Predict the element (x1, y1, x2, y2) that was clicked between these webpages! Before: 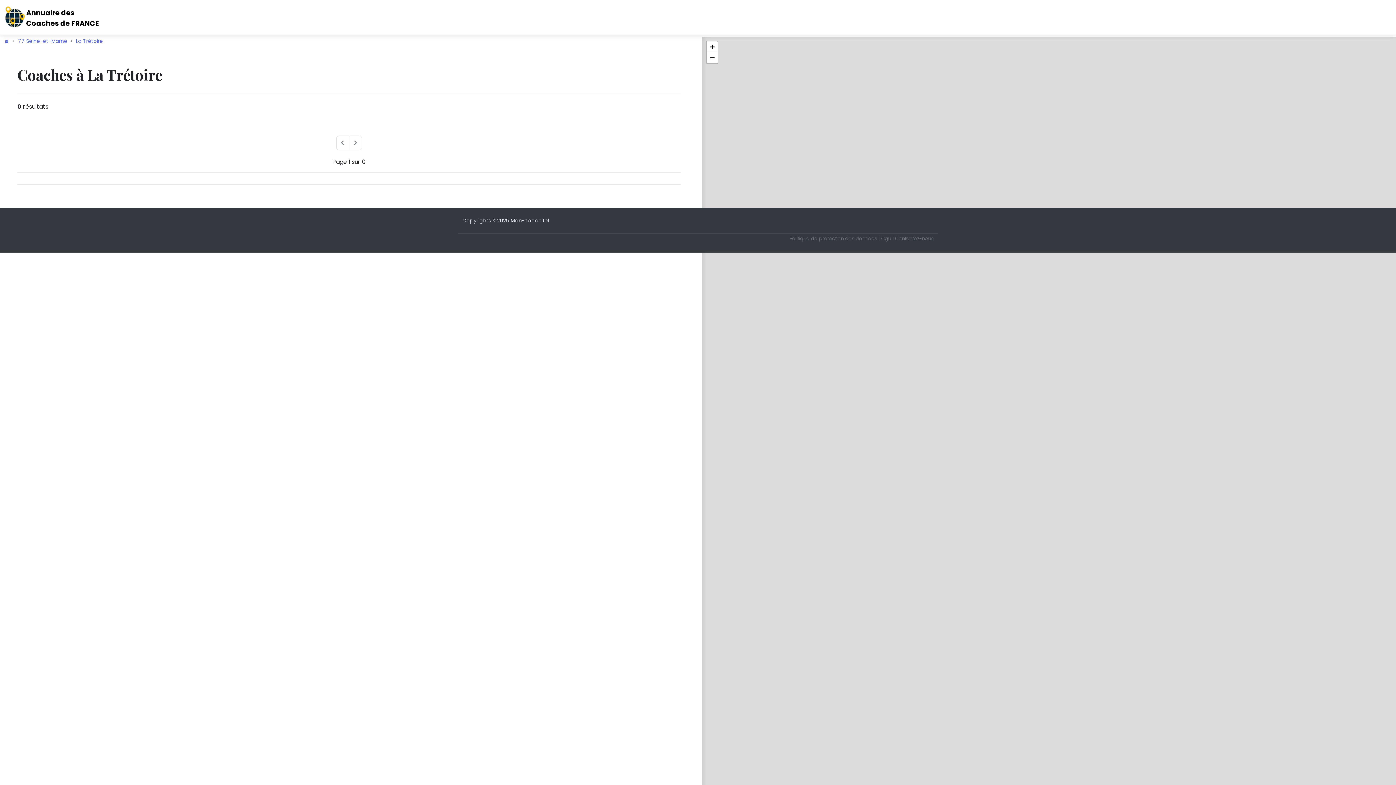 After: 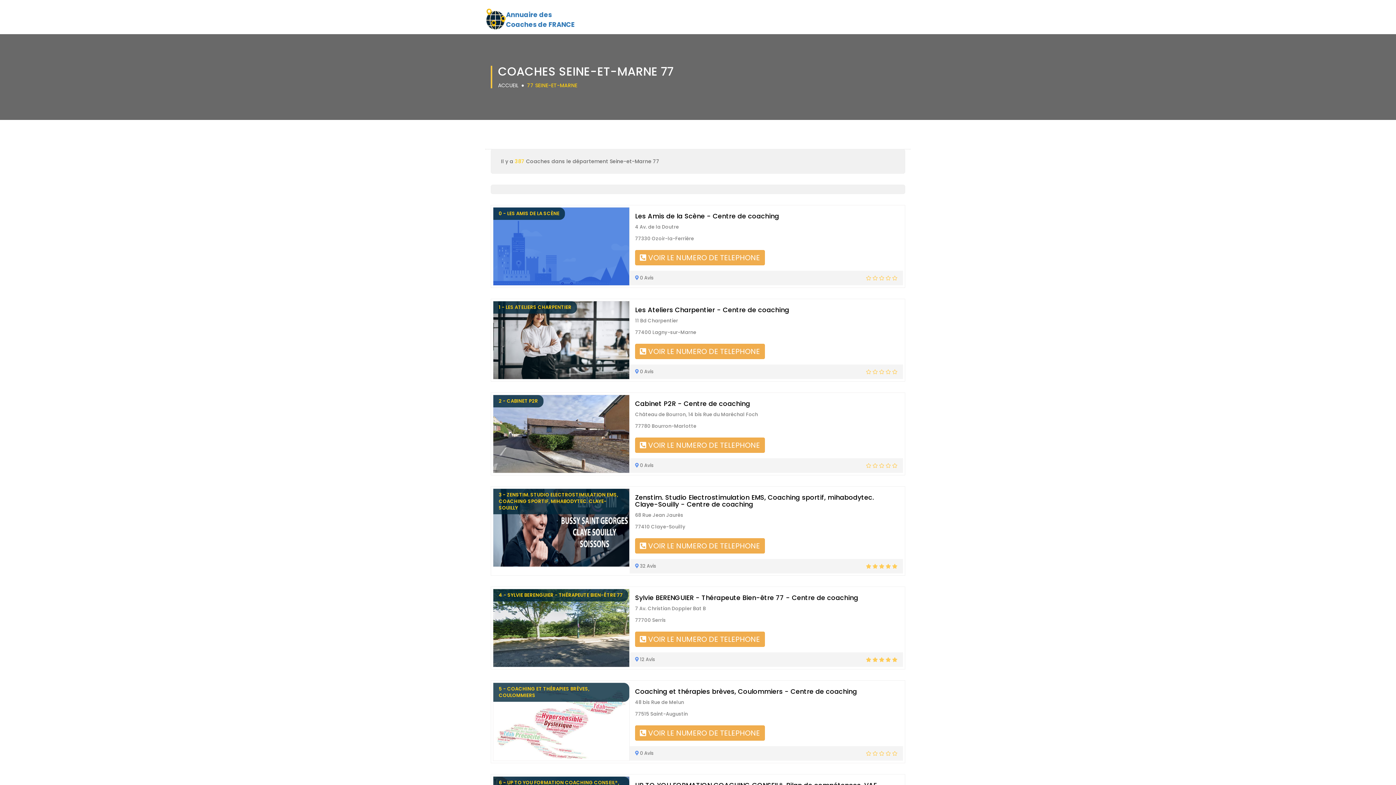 Action: label: 77 Seine-et-Marne bbox: (18, 37, 67, 44)